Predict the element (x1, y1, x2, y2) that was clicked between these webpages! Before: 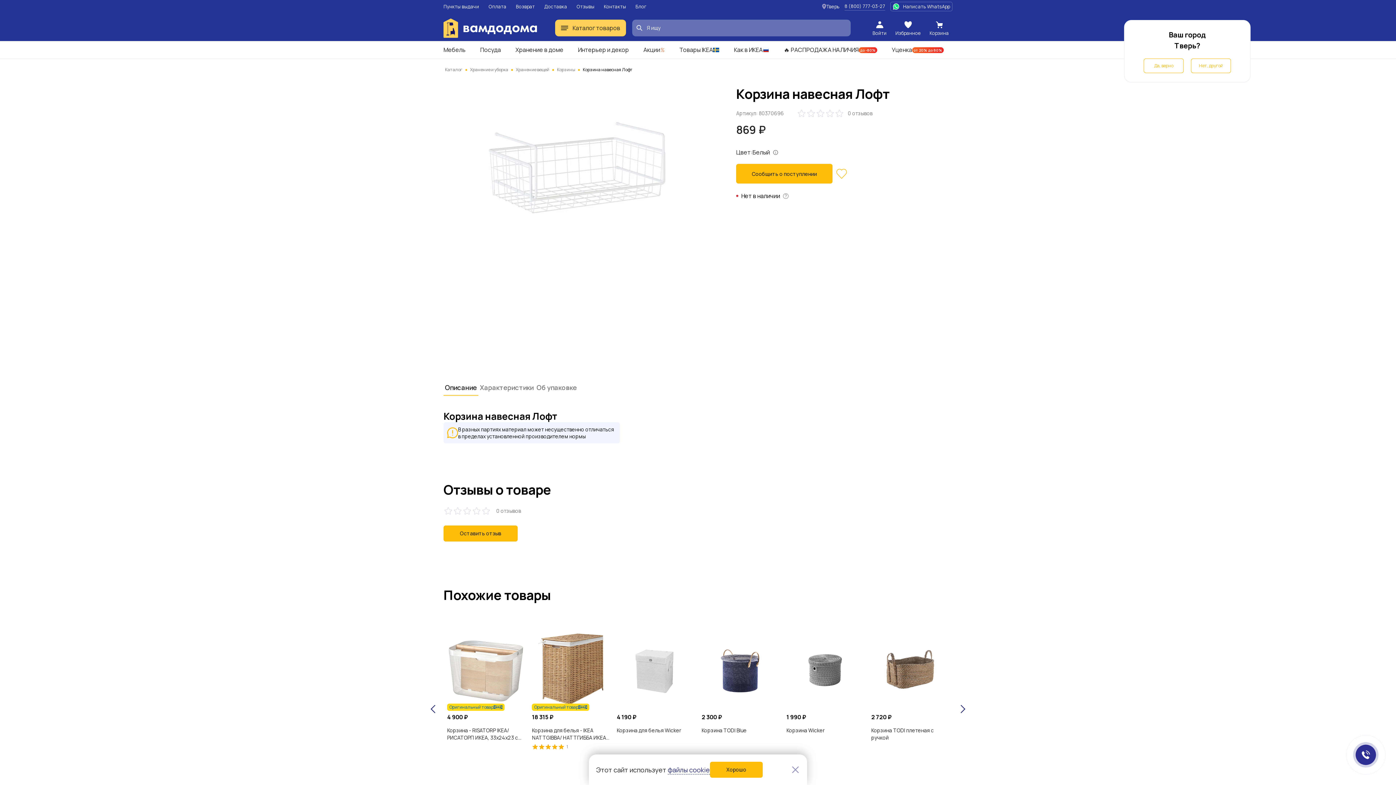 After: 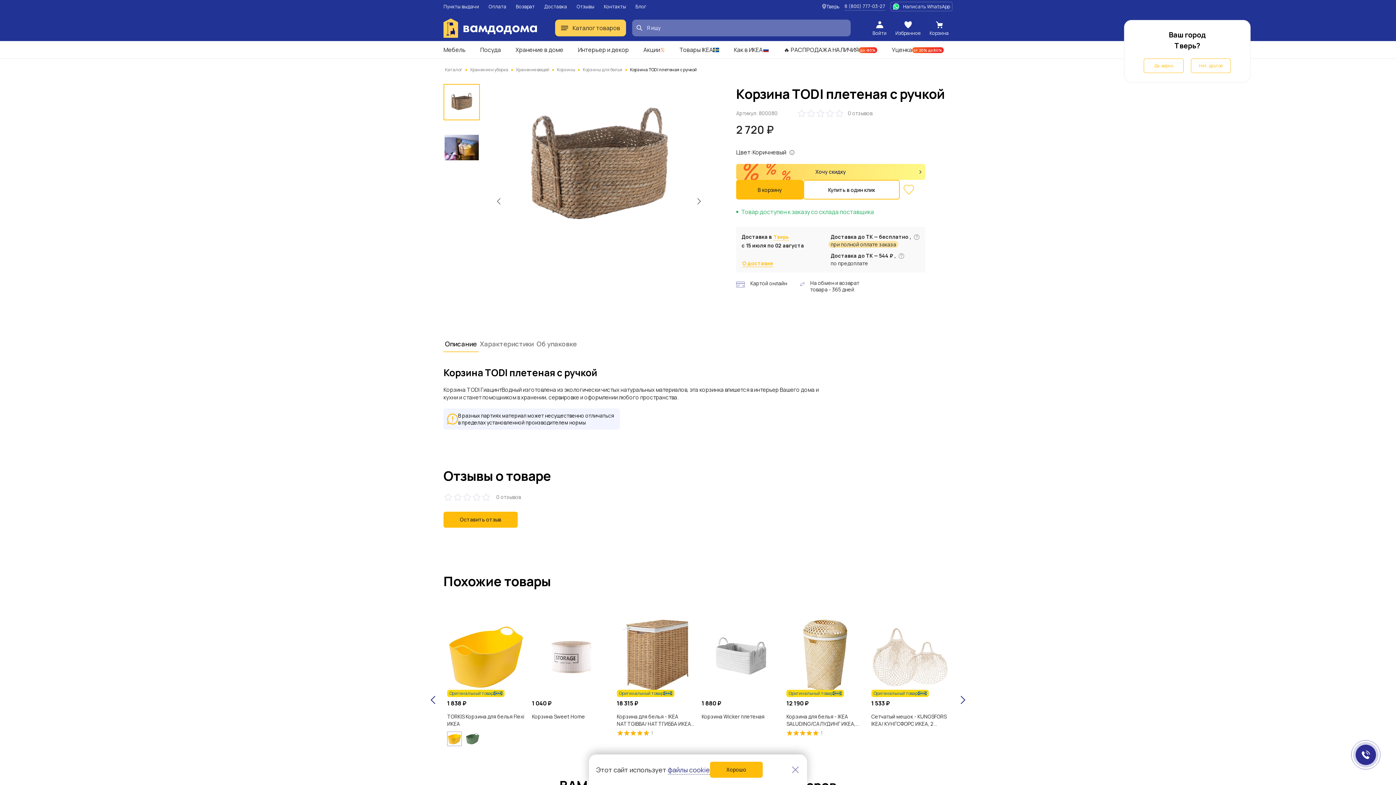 Action: label: 2 720 ₽
Корзина TODI плетеная с ручкой bbox: (871, 631, 949, 750)